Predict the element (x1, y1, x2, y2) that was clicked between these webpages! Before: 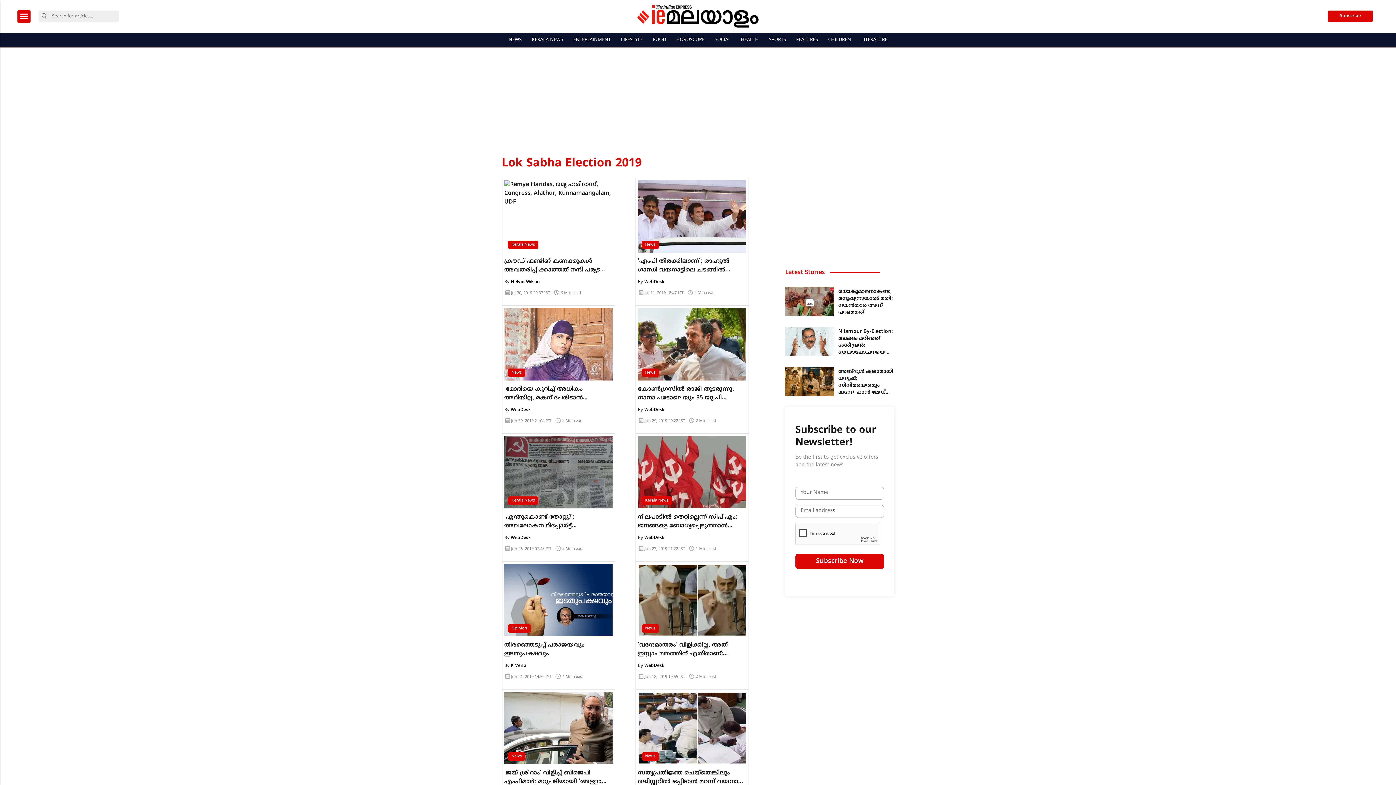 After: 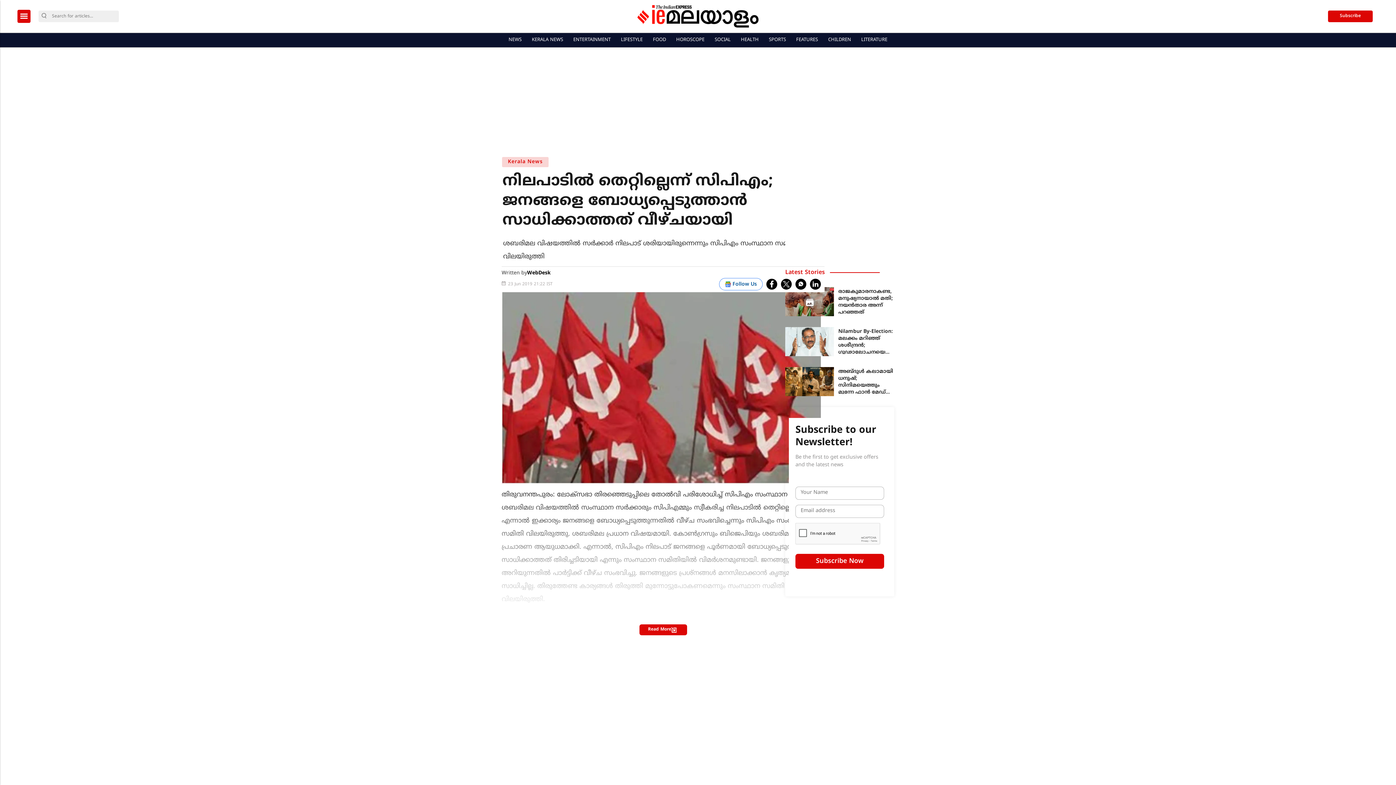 Action: bbox: (638, 511, 746, 530) label: നിലപാടില്‍ തെറ്റില്ലെന്ന് സിപിഎം; ജനങ്ങളെ ബോധ്യപ്പെടുത്താന്‍ സാധിക്കാത്തത് വീഴ്ചയായി